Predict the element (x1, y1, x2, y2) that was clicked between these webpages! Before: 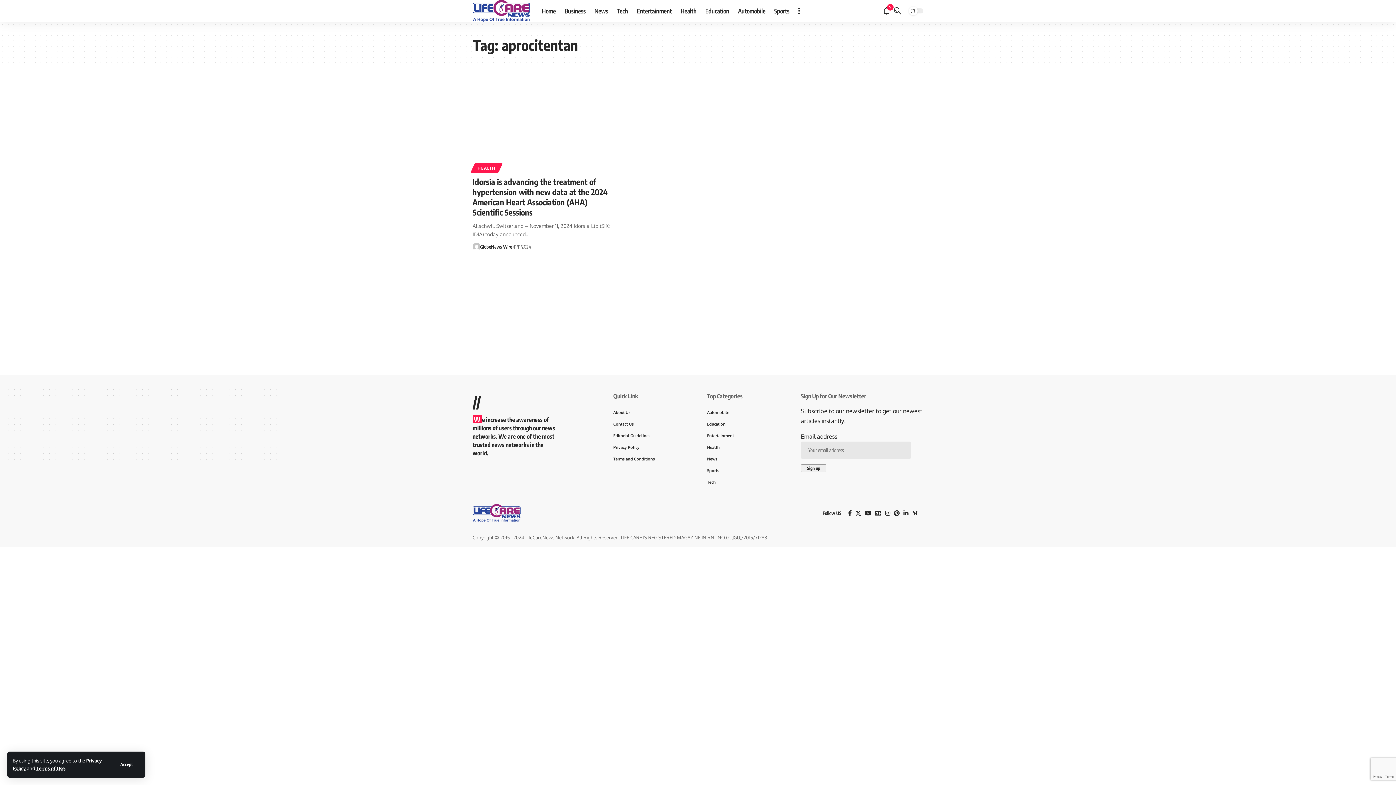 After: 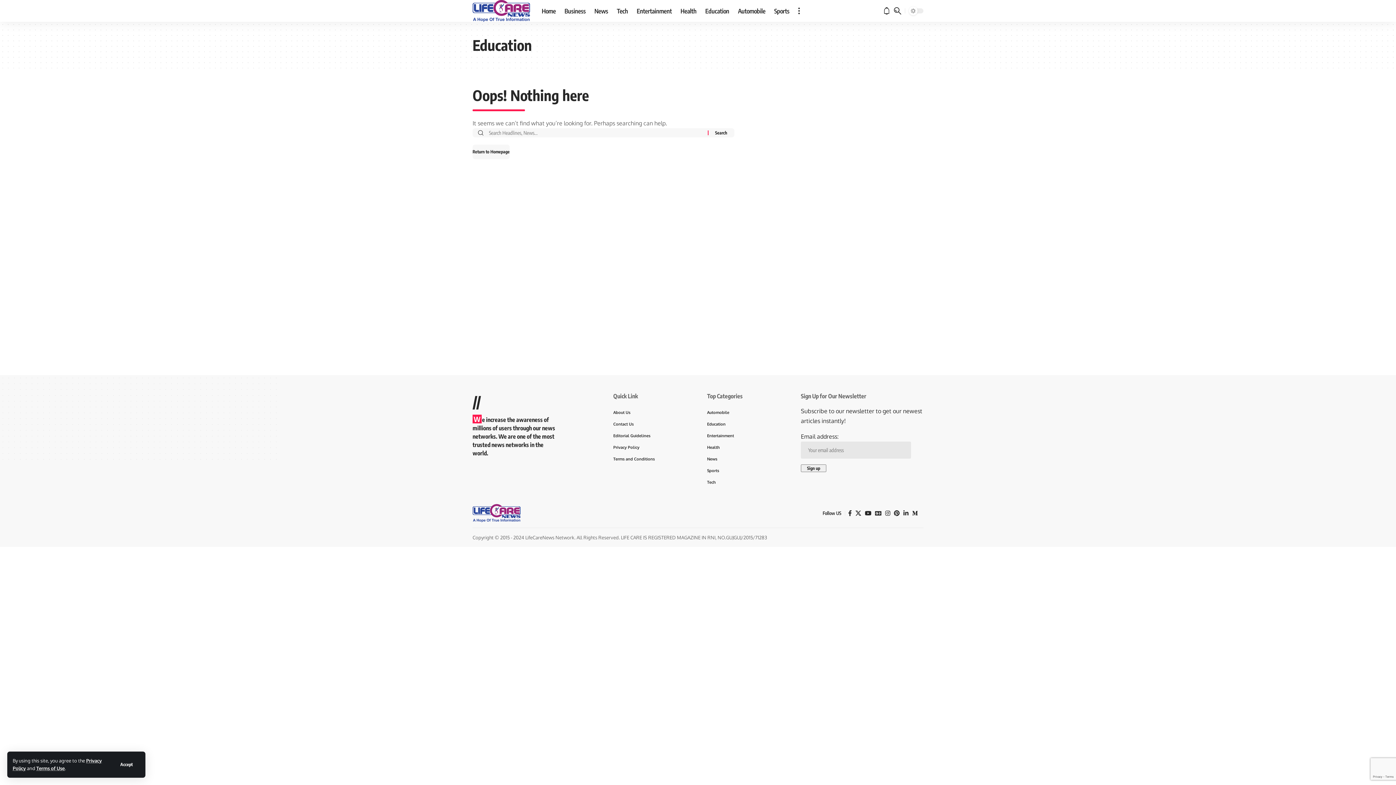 Action: bbox: (701, 0, 733, 21) label: Education